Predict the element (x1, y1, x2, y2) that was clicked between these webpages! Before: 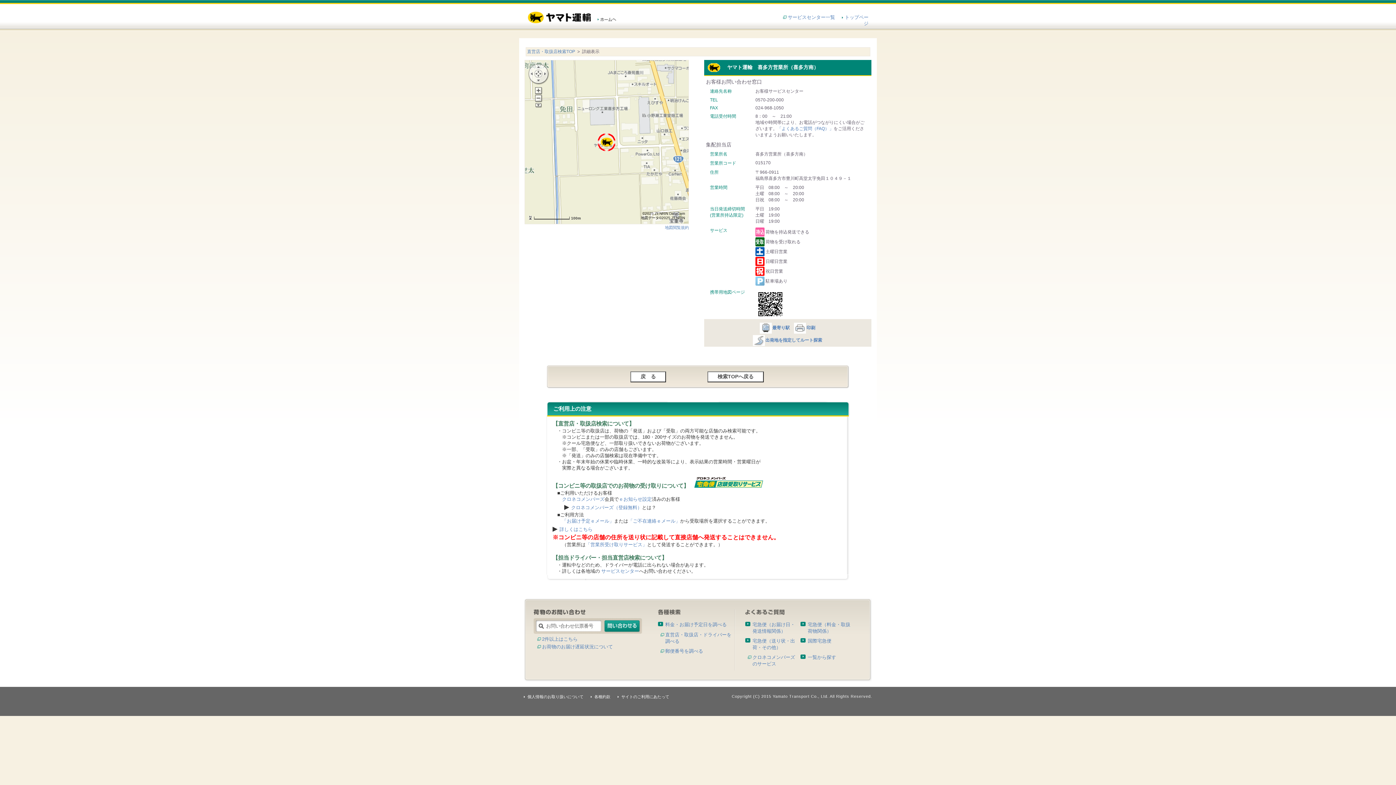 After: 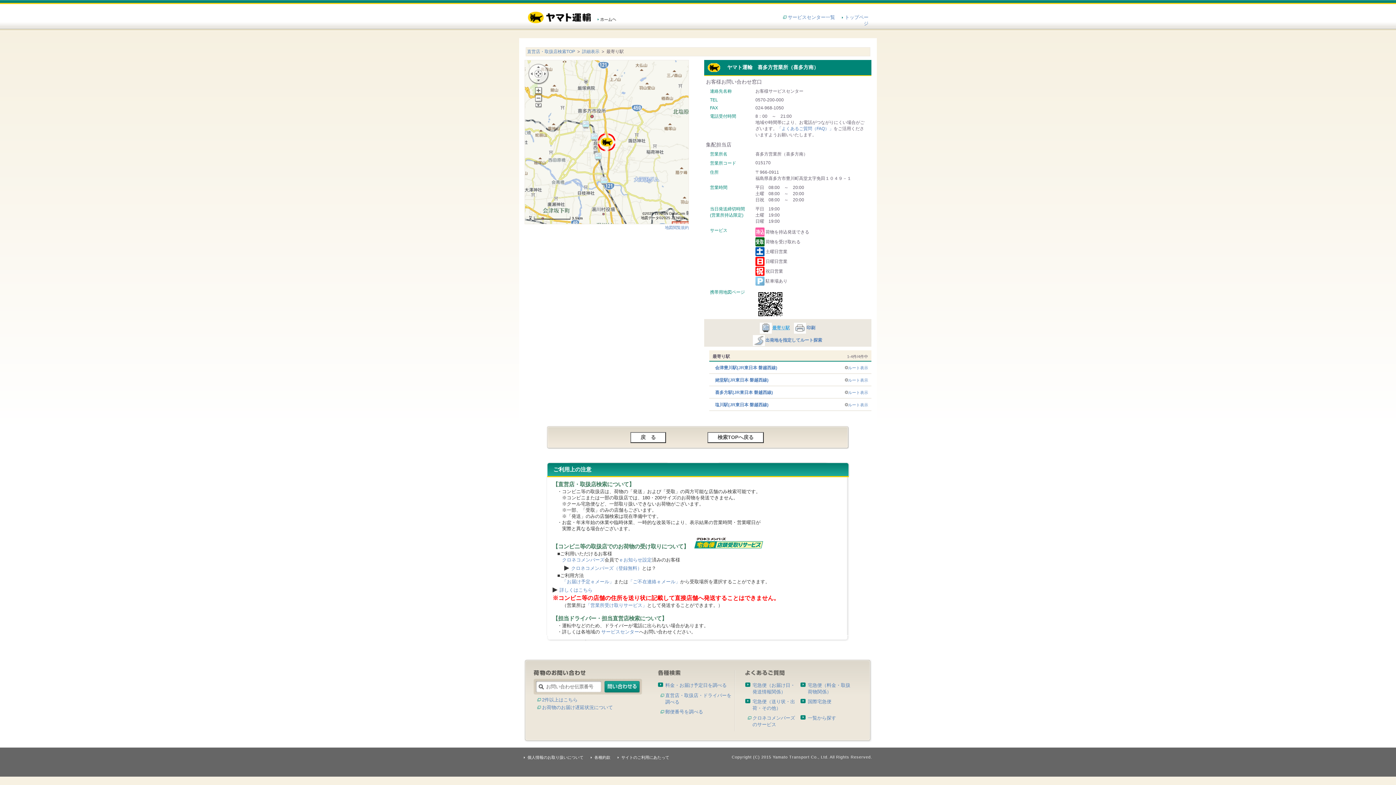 Action: label: 最寄り駅 bbox: (759, 325, 790, 330)